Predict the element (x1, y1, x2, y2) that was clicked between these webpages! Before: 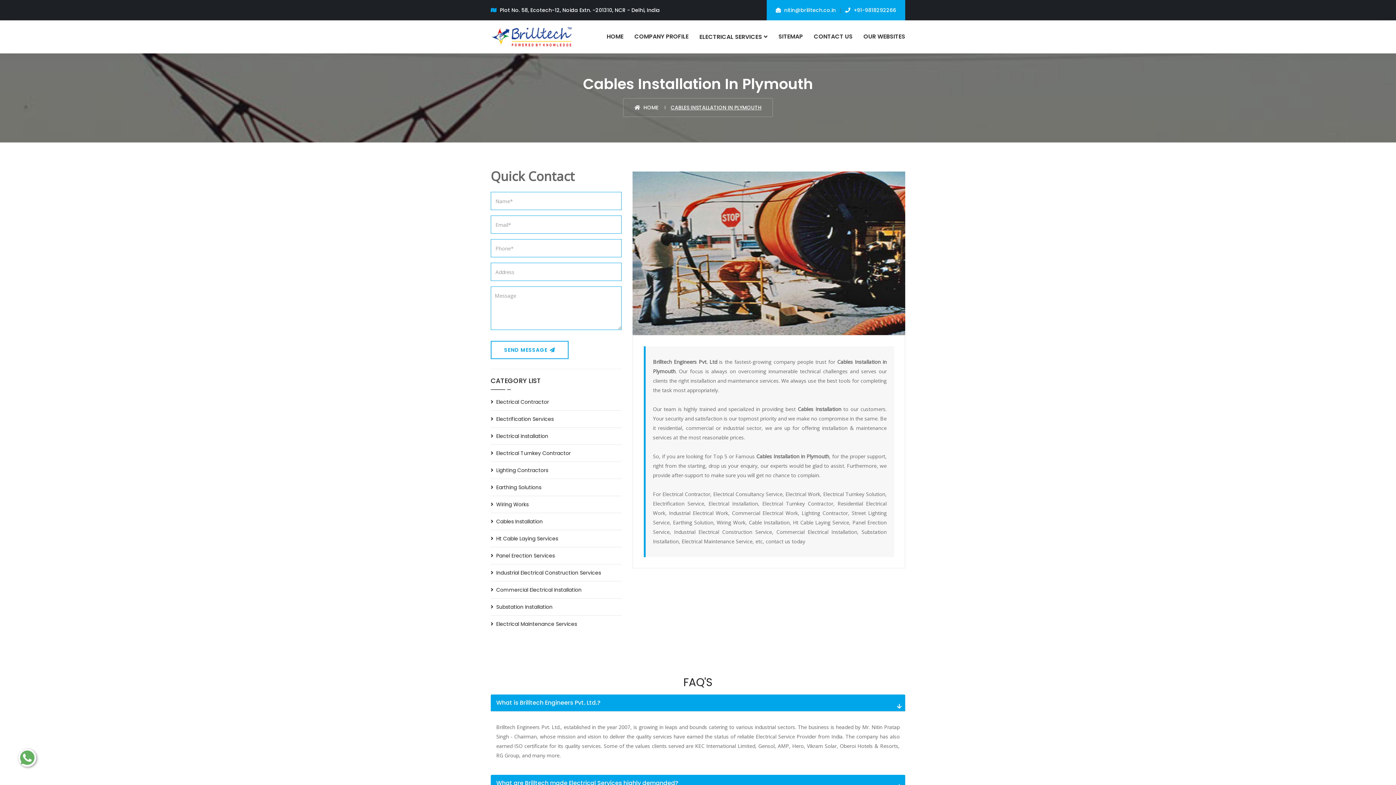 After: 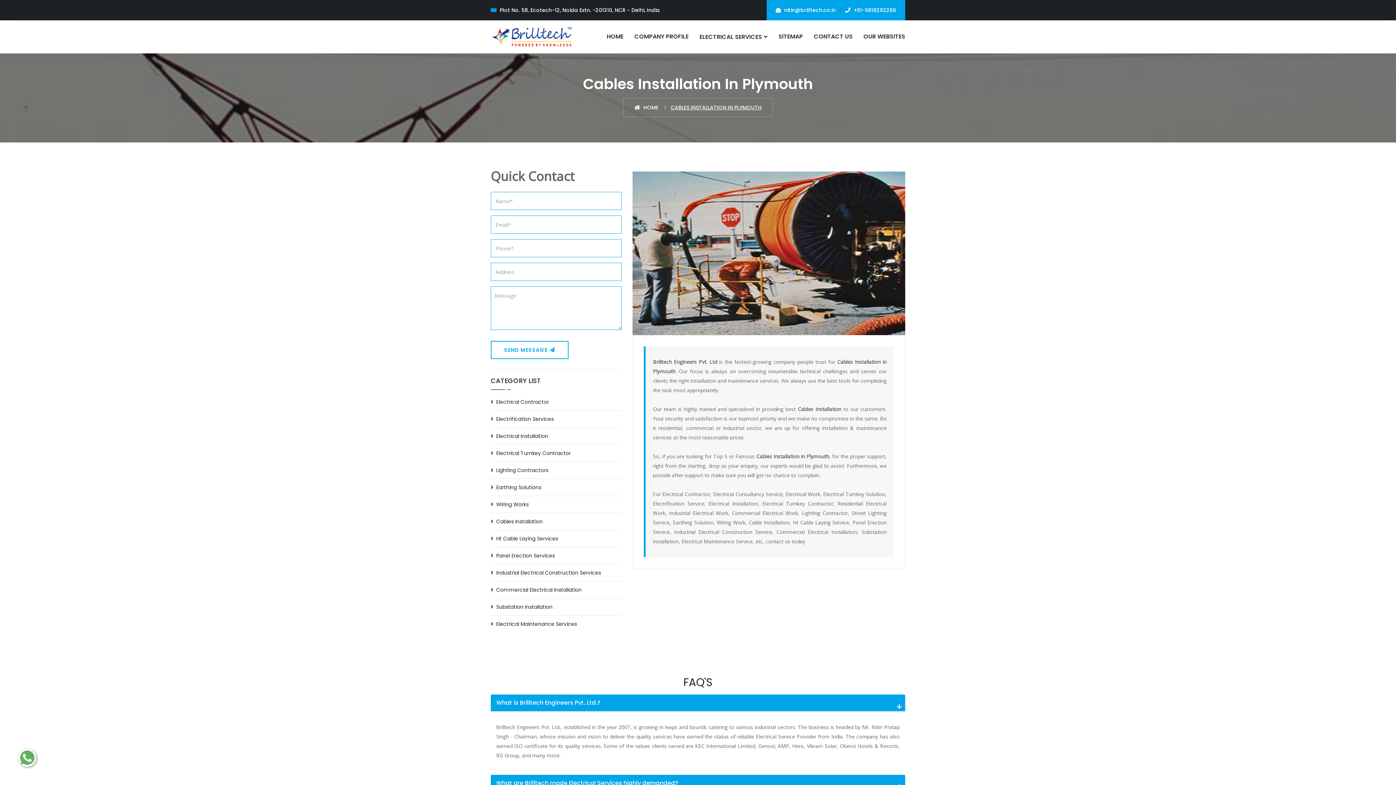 Action: label: SEND MESSAGE  bbox: (490, 341, 568, 359)